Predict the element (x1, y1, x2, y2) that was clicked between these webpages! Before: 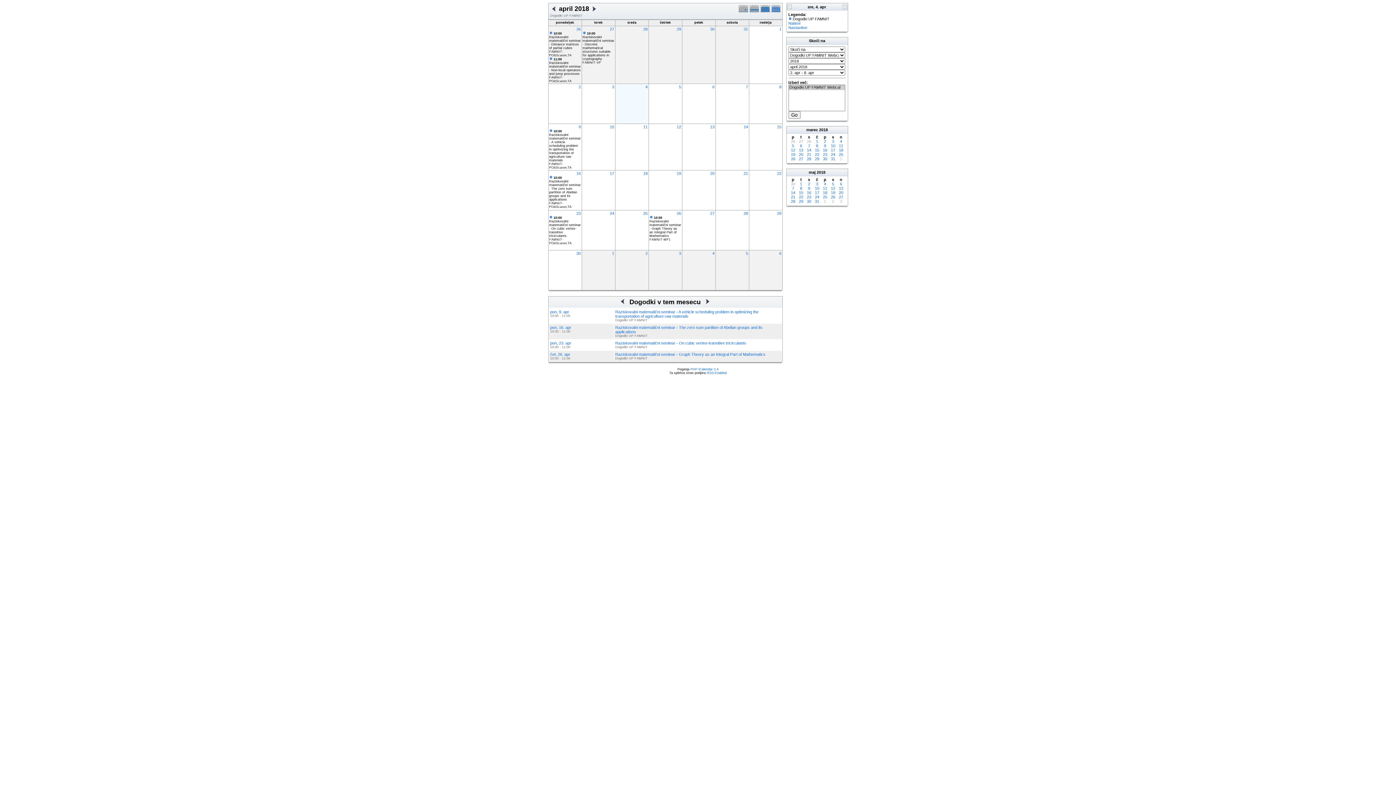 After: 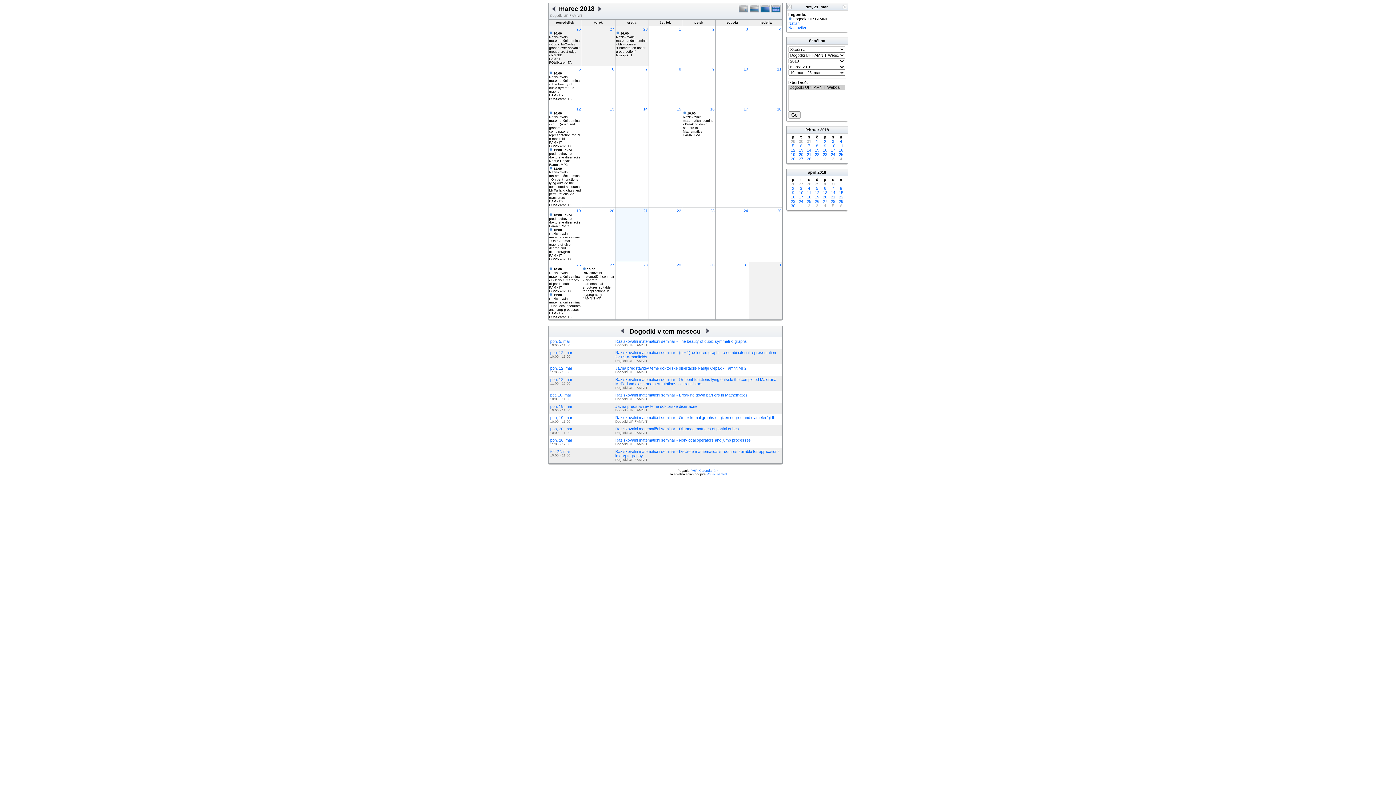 Action: label: 21 bbox: (807, 152, 811, 156)